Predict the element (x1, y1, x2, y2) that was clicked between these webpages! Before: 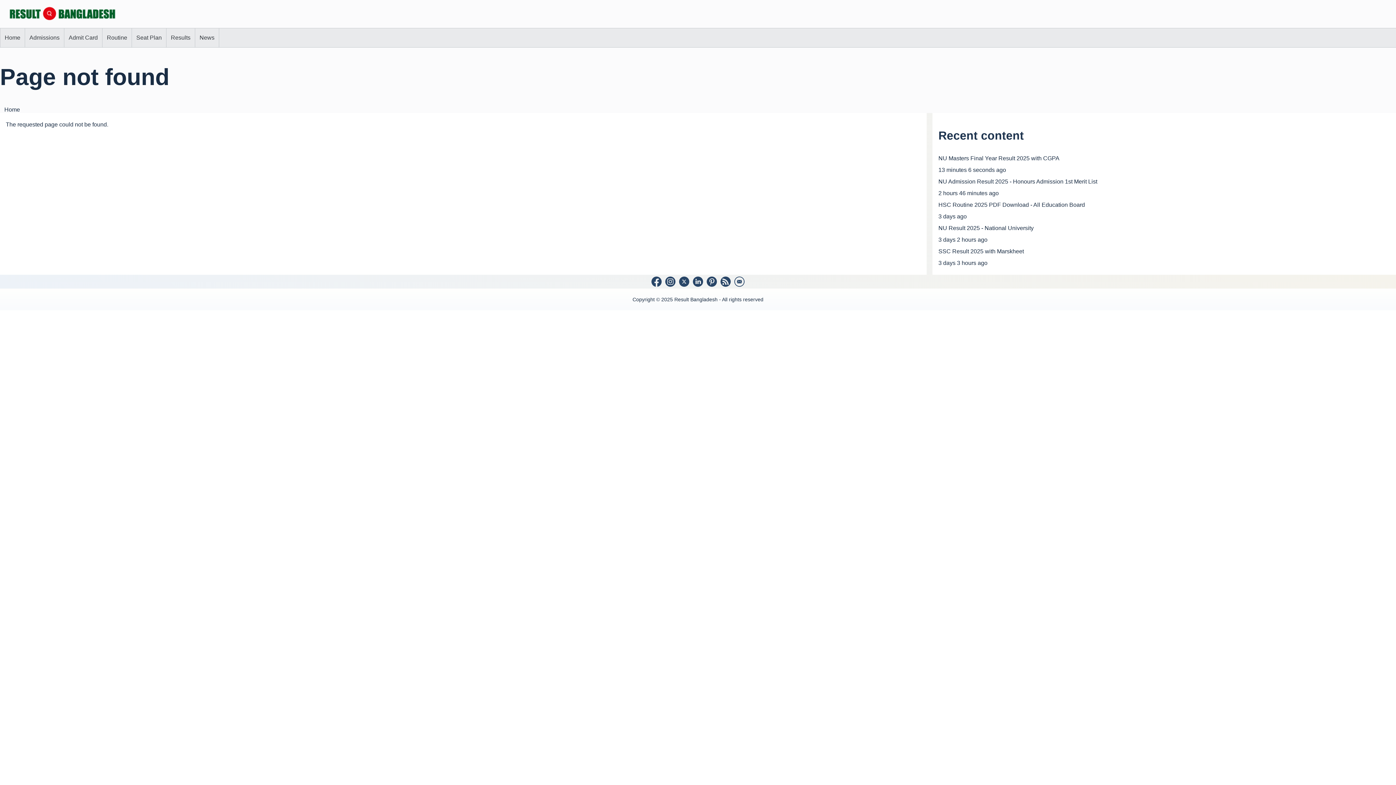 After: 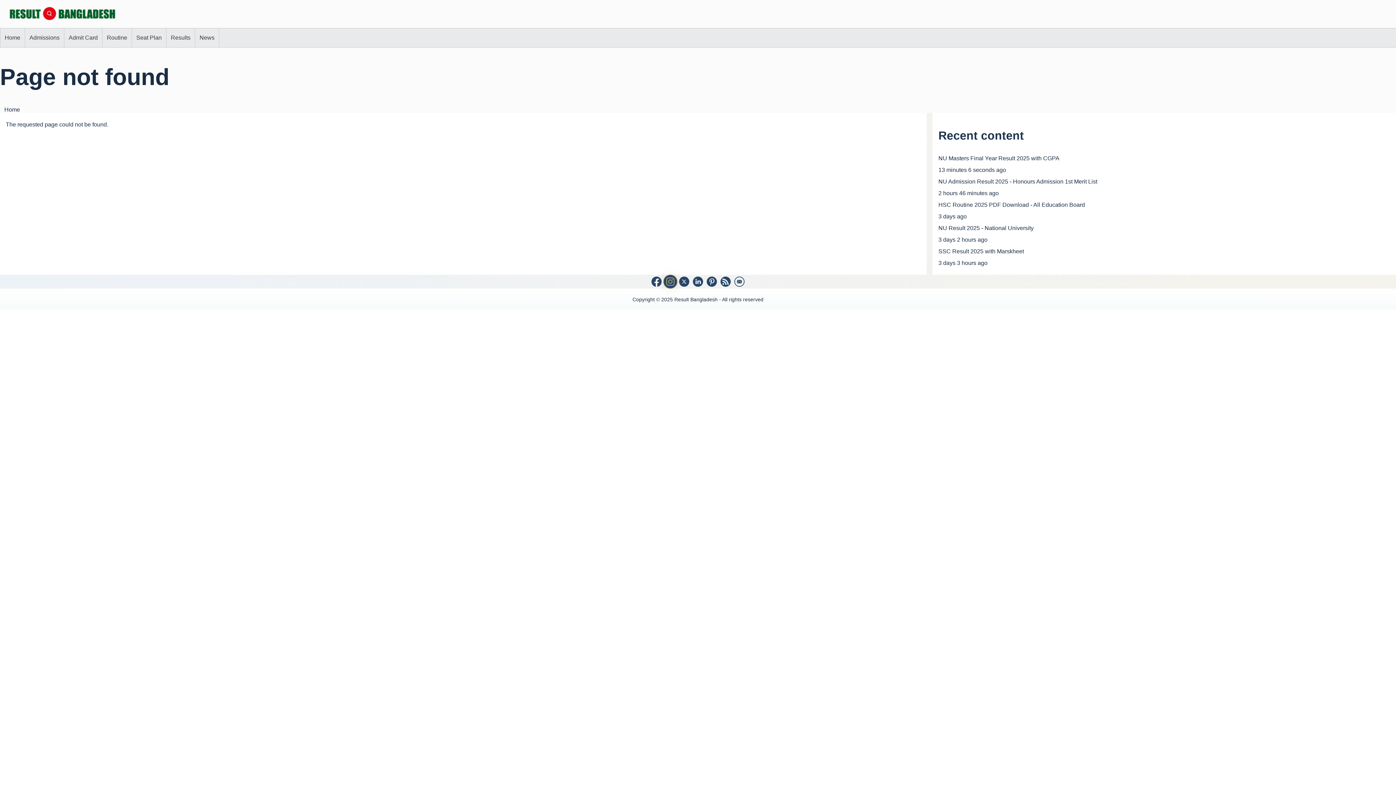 Action: bbox: (665, 276, 676, 287)